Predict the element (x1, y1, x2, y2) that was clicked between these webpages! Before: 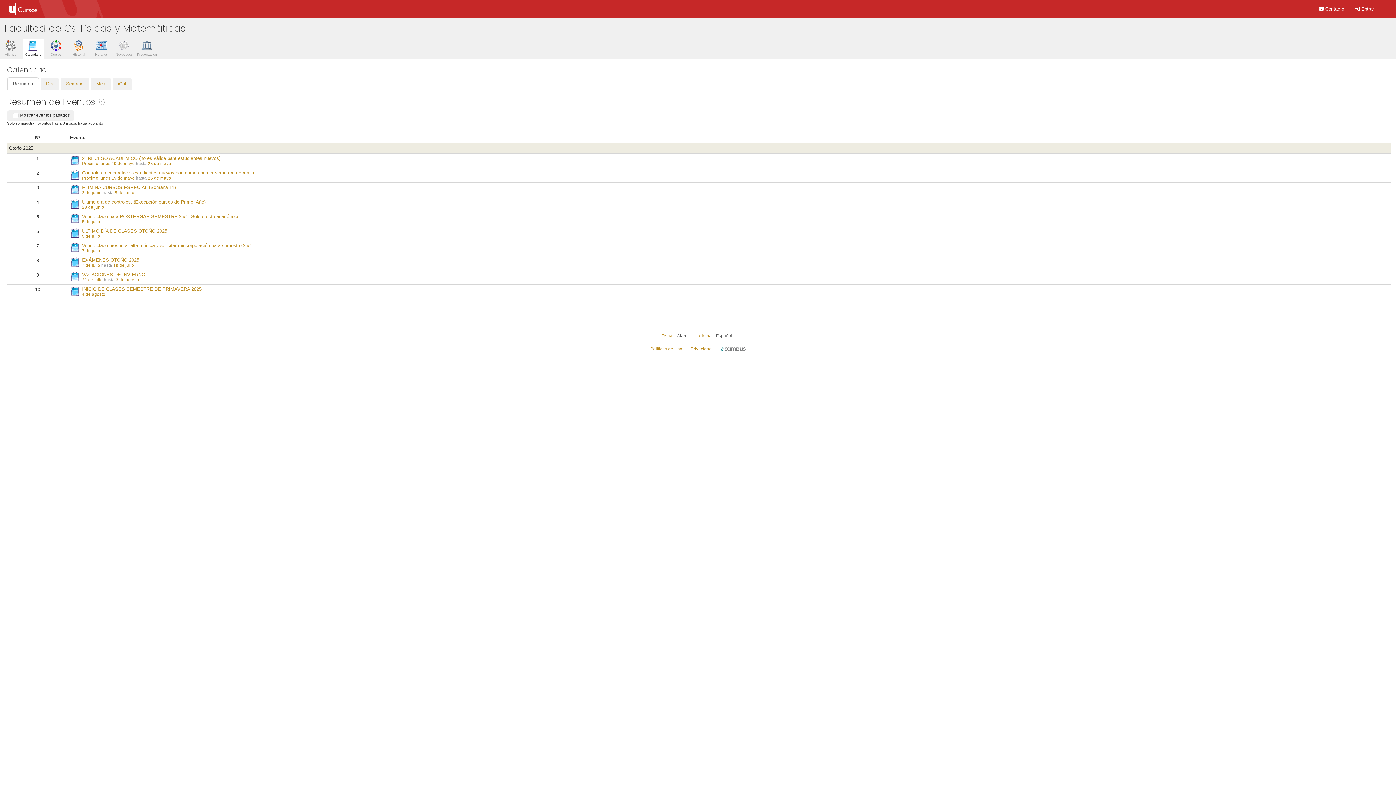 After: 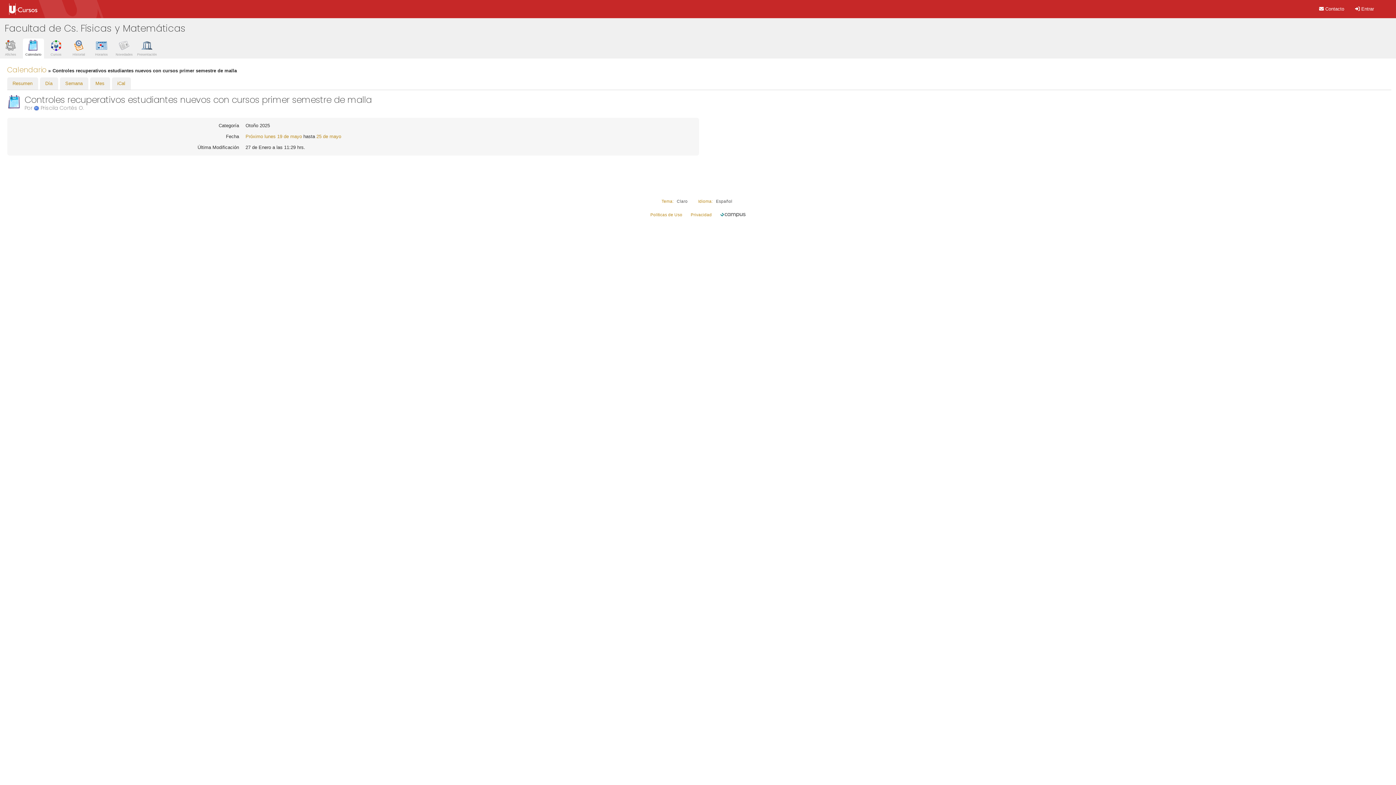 Action: bbox: (82, 170, 254, 175) label: Controles recuperativos estudiantes nuevos con cursos primer semestre de malla